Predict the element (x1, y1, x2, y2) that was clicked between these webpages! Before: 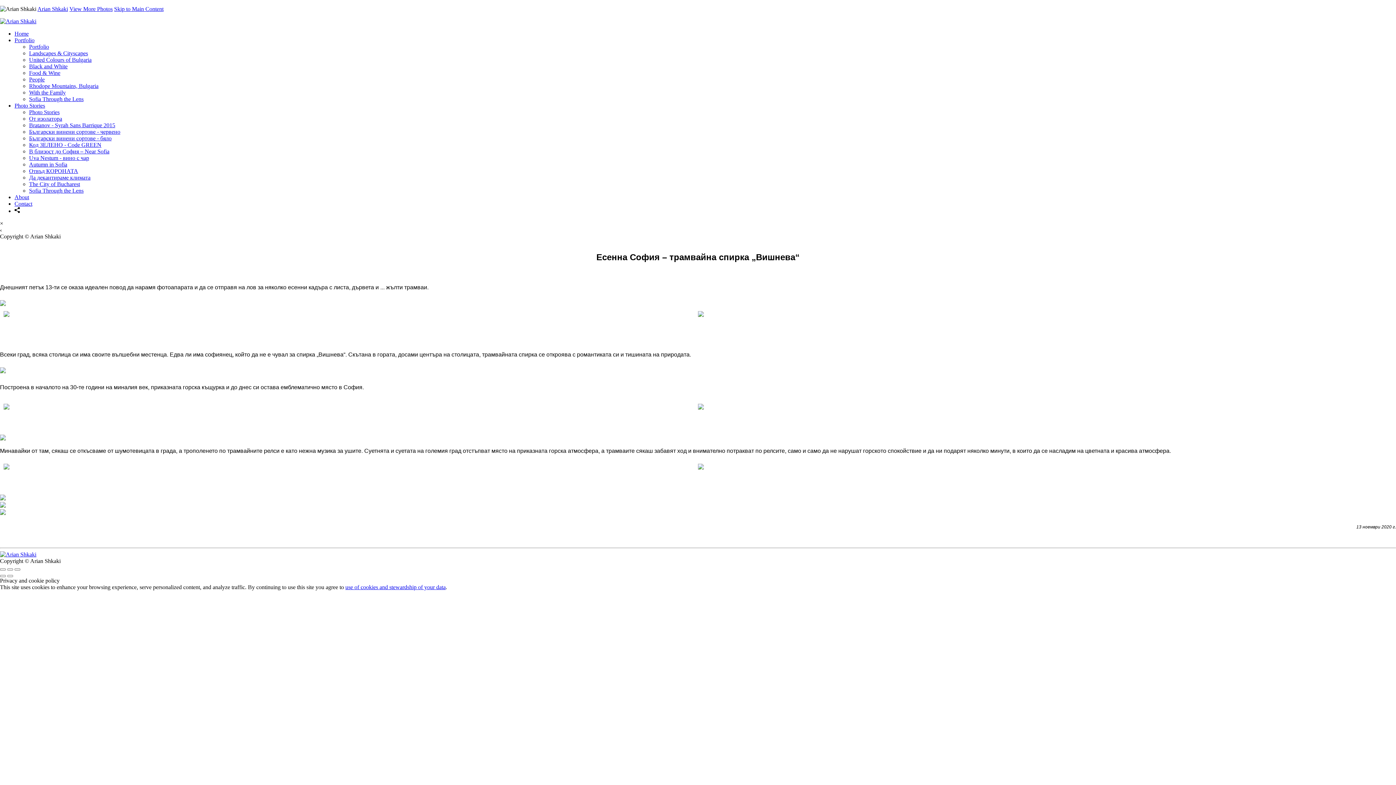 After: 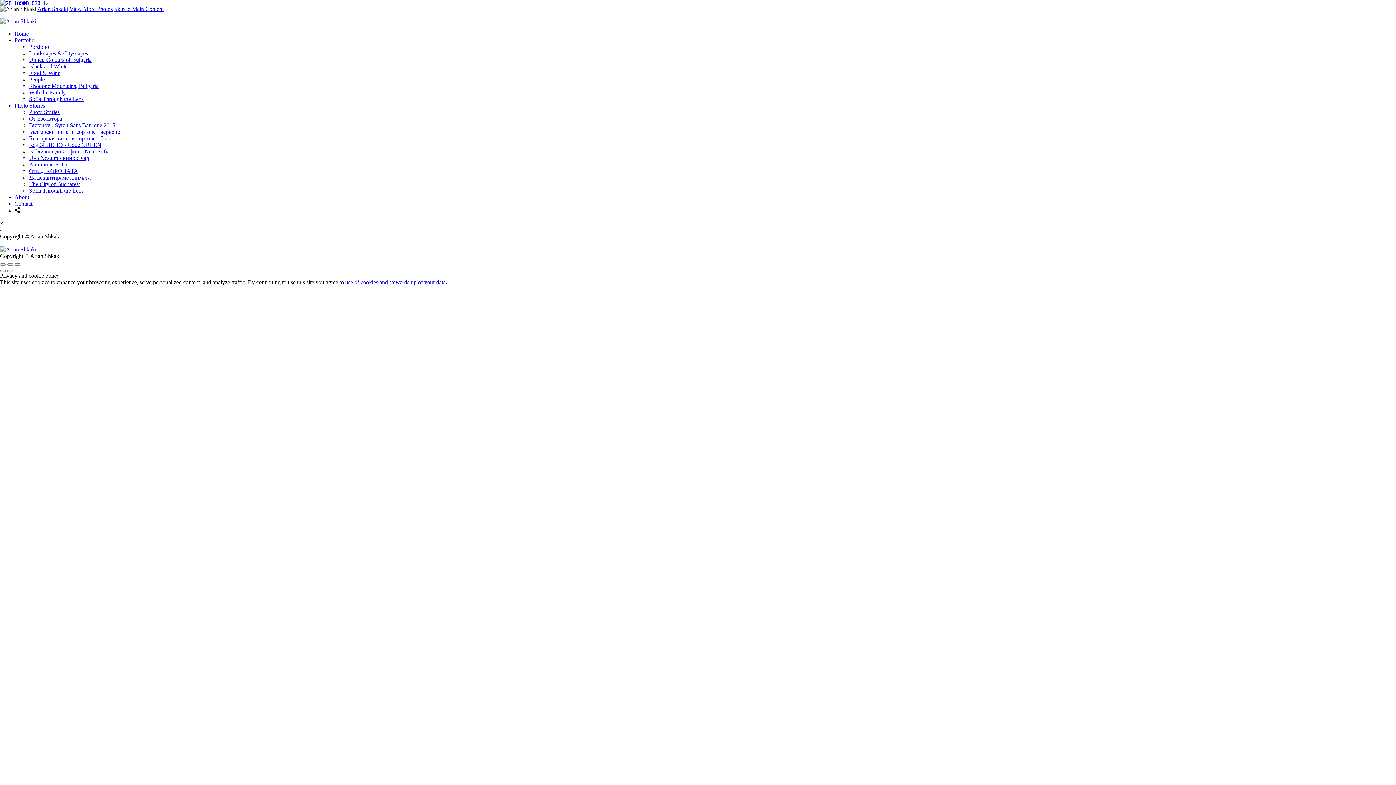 Action: bbox: (0, 551, 36, 557) label: Logo